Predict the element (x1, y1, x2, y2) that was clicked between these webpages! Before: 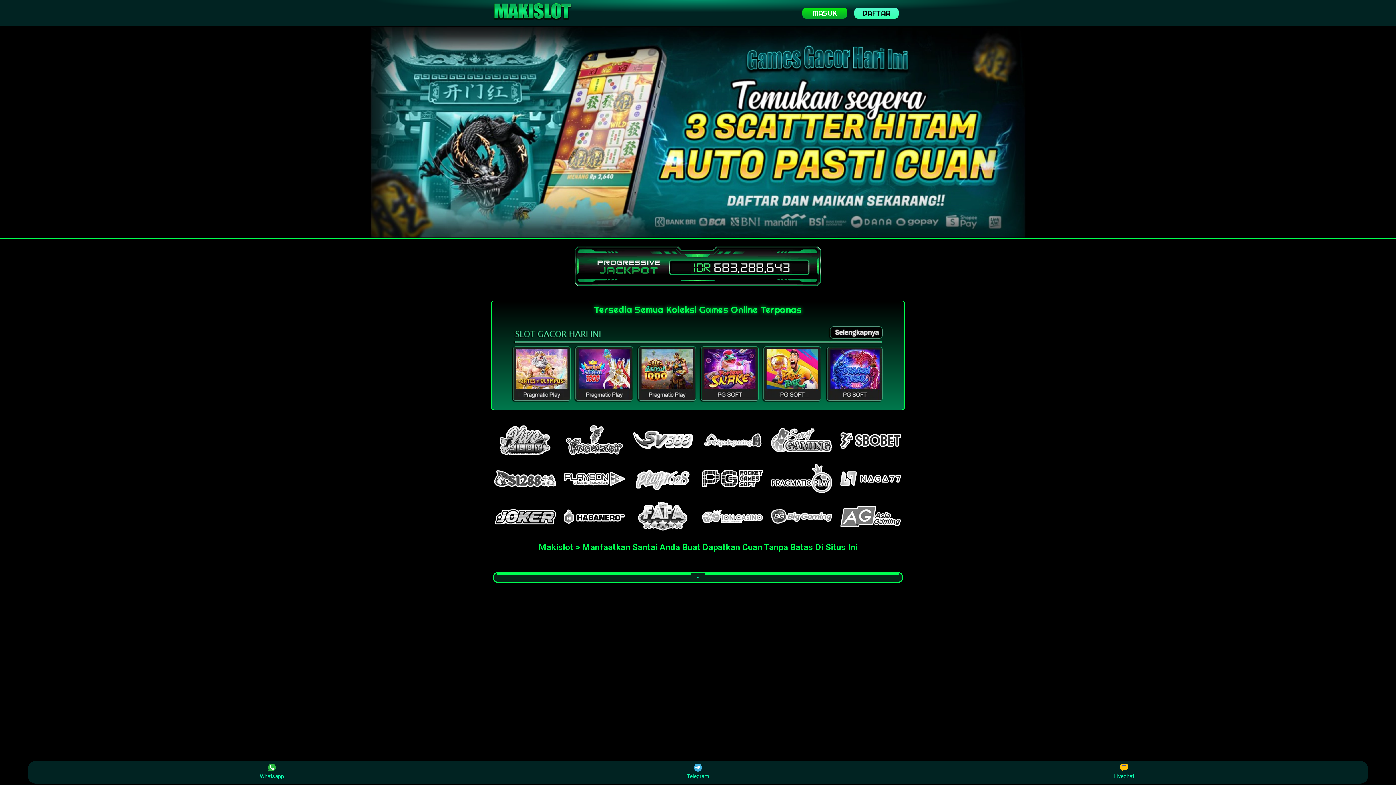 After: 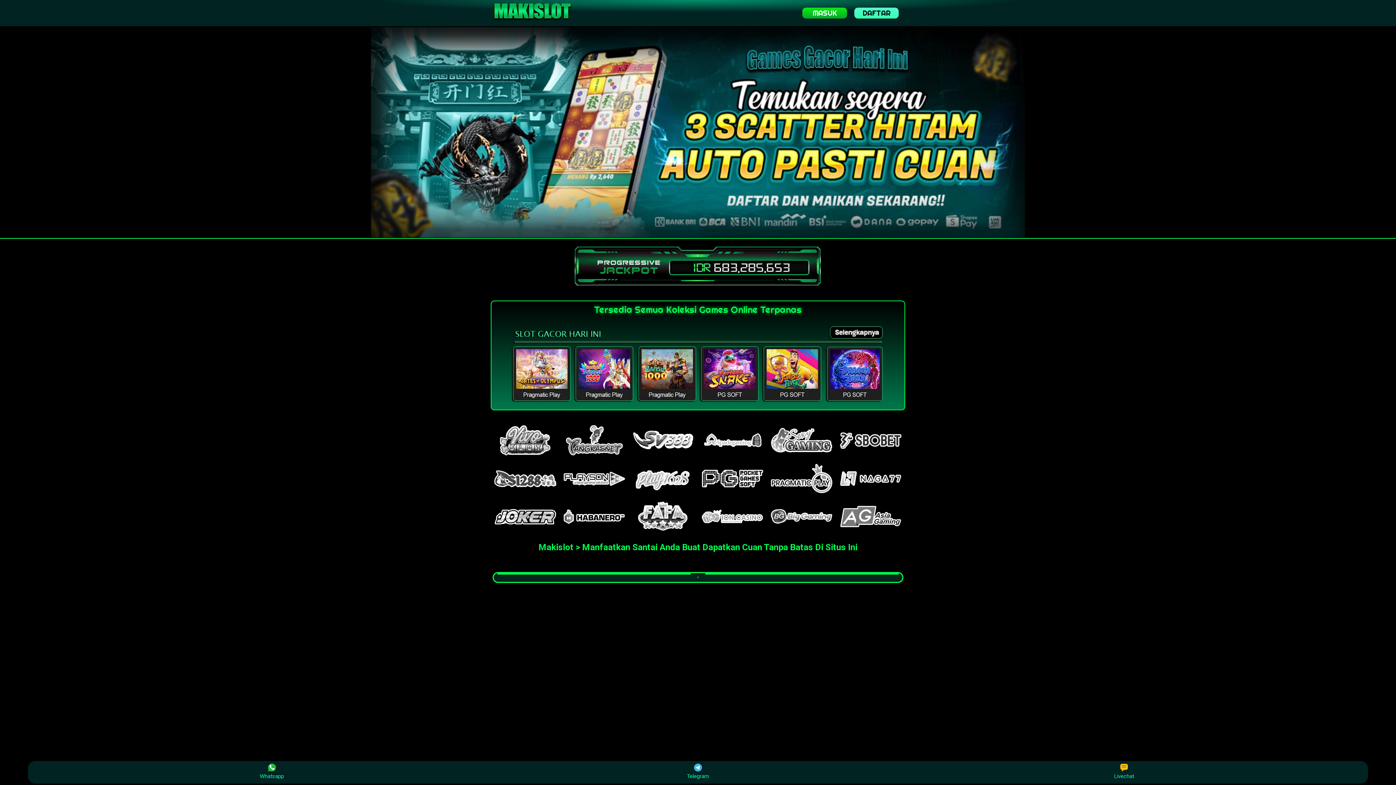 Action: bbox: (492, 1, 572, 24)